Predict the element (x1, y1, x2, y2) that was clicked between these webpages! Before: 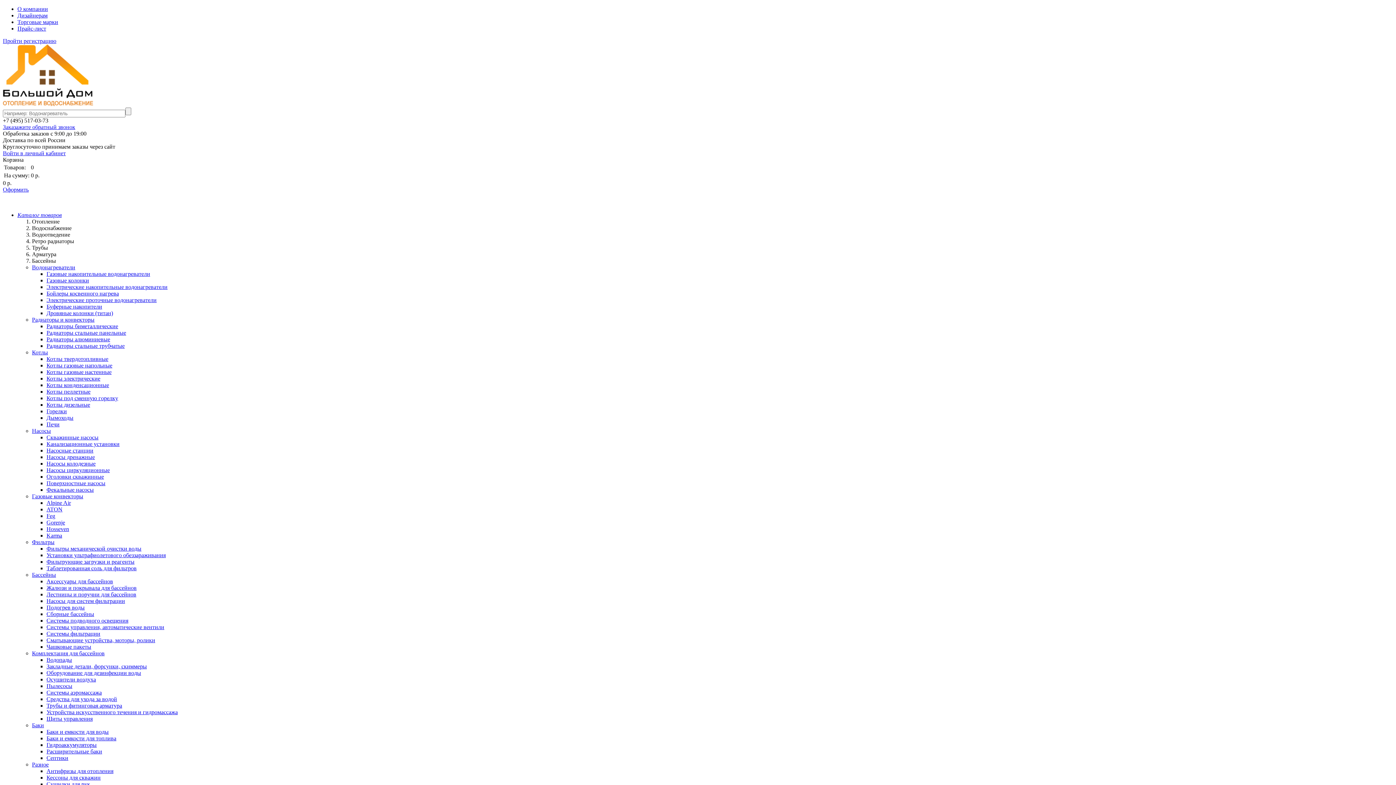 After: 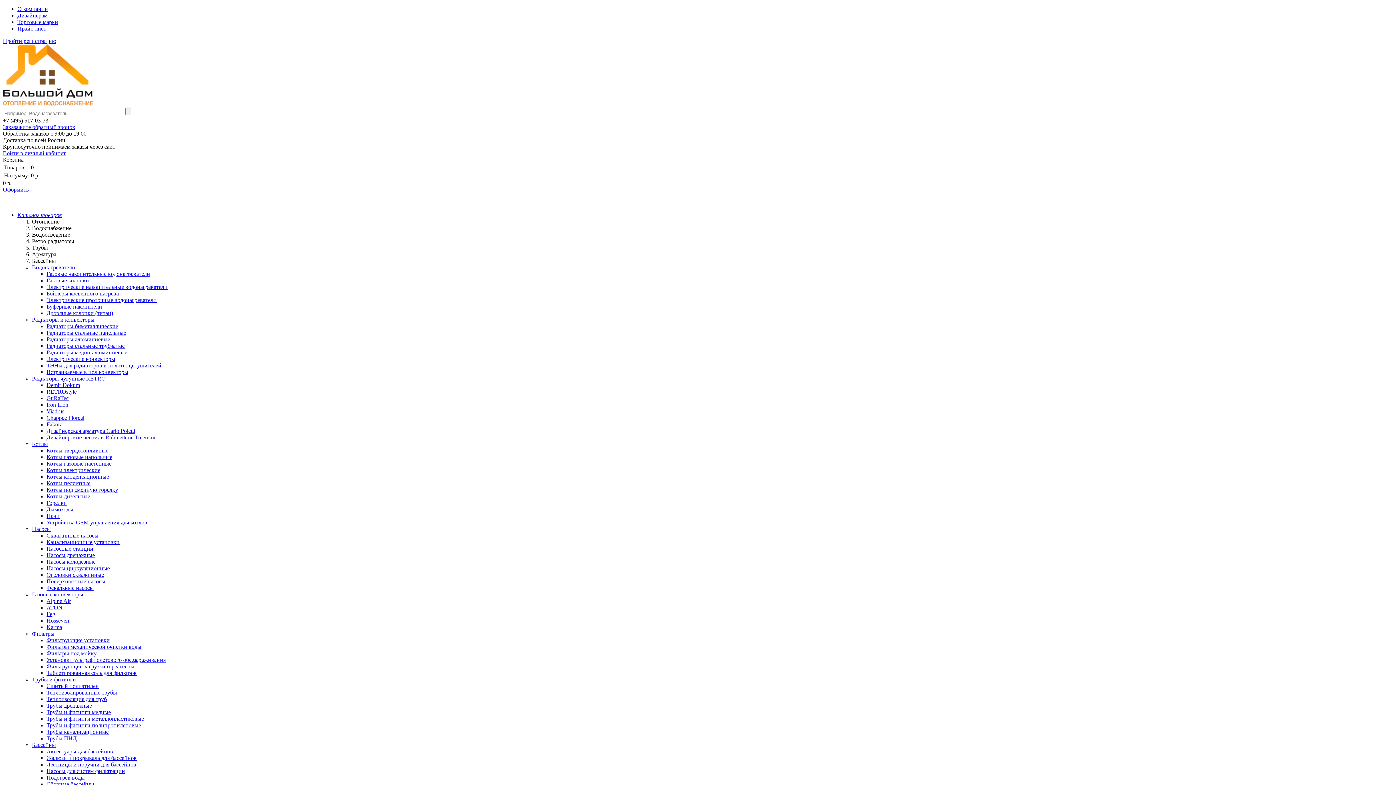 Action: bbox: (46, 591, 136, 597) label: Лестницы и поручни для бассейнов